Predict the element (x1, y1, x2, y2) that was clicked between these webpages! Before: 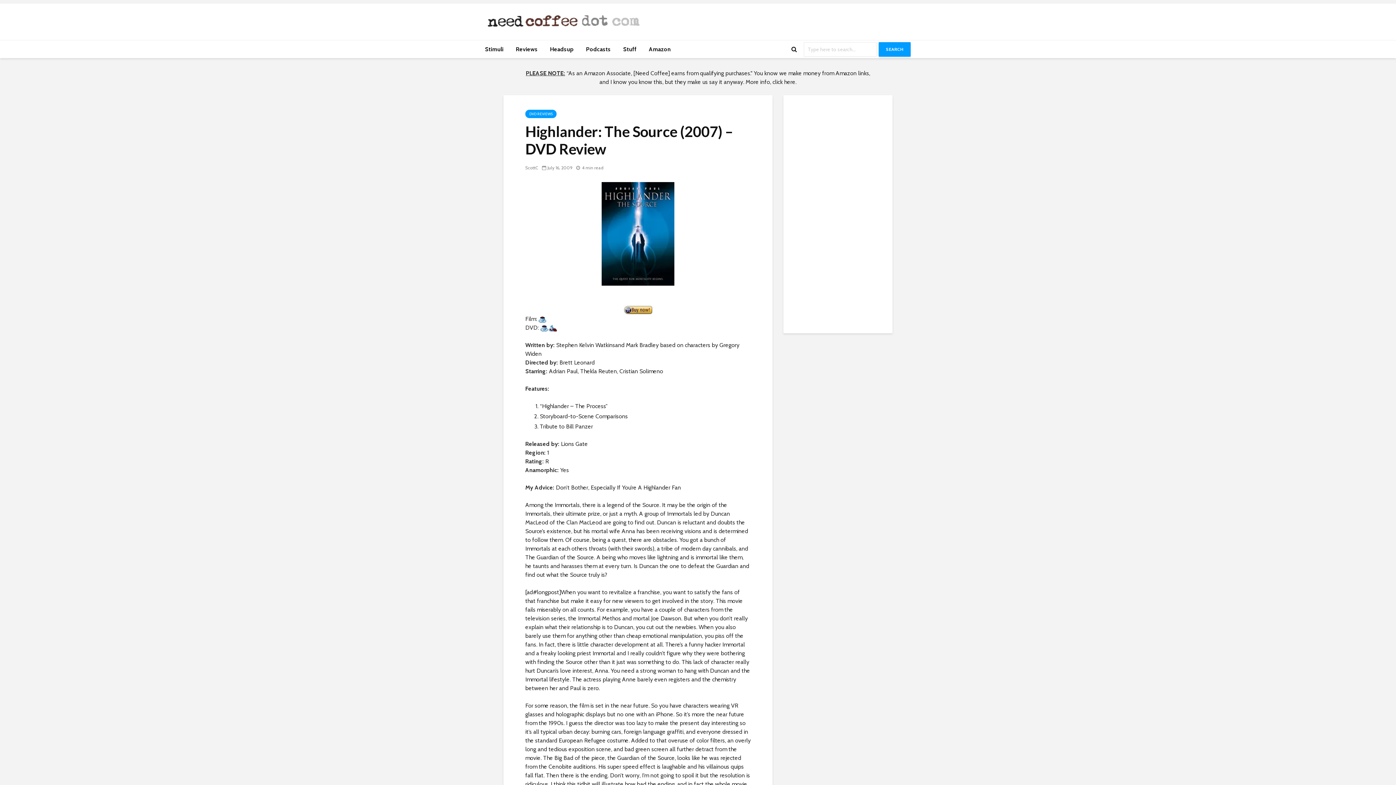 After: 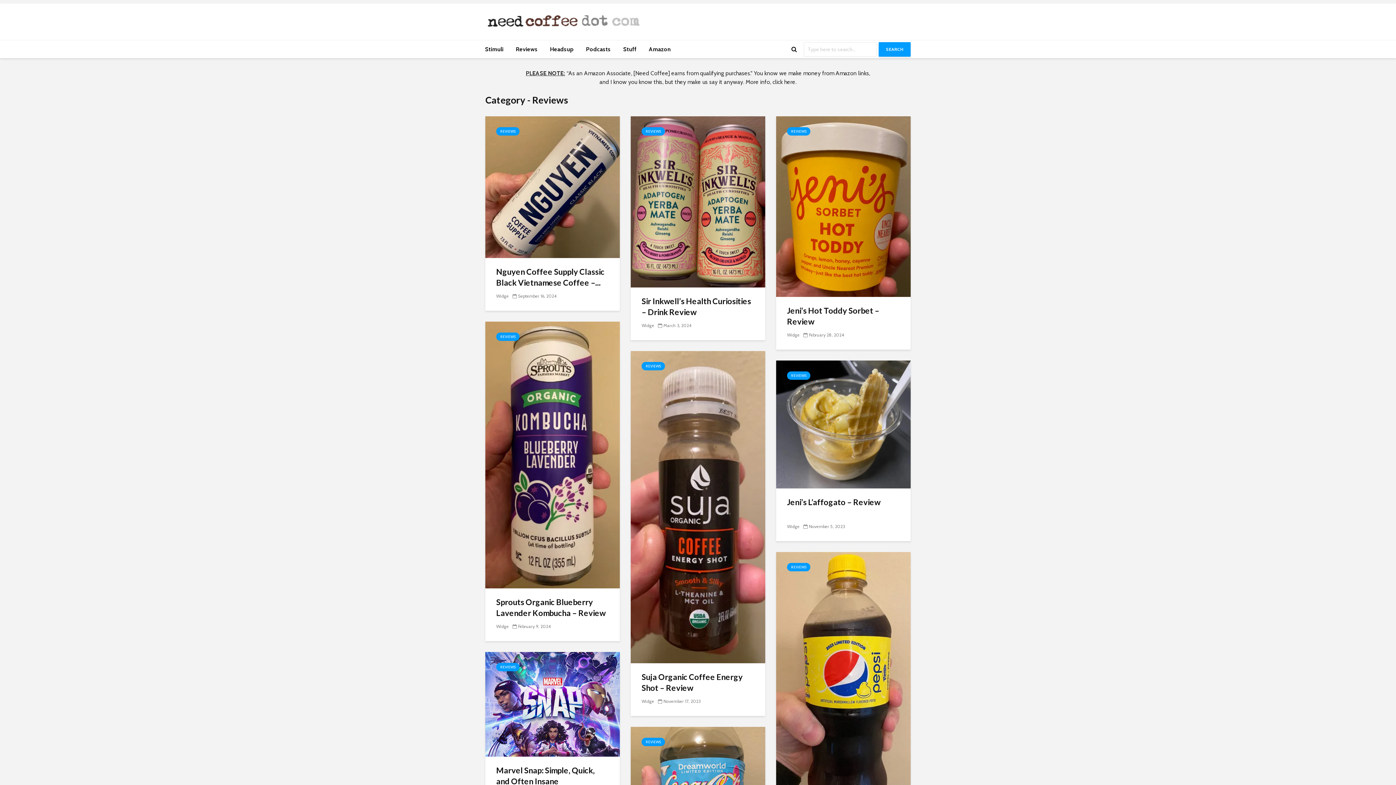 Action: label: Reviews bbox: (510, 40, 543, 58)